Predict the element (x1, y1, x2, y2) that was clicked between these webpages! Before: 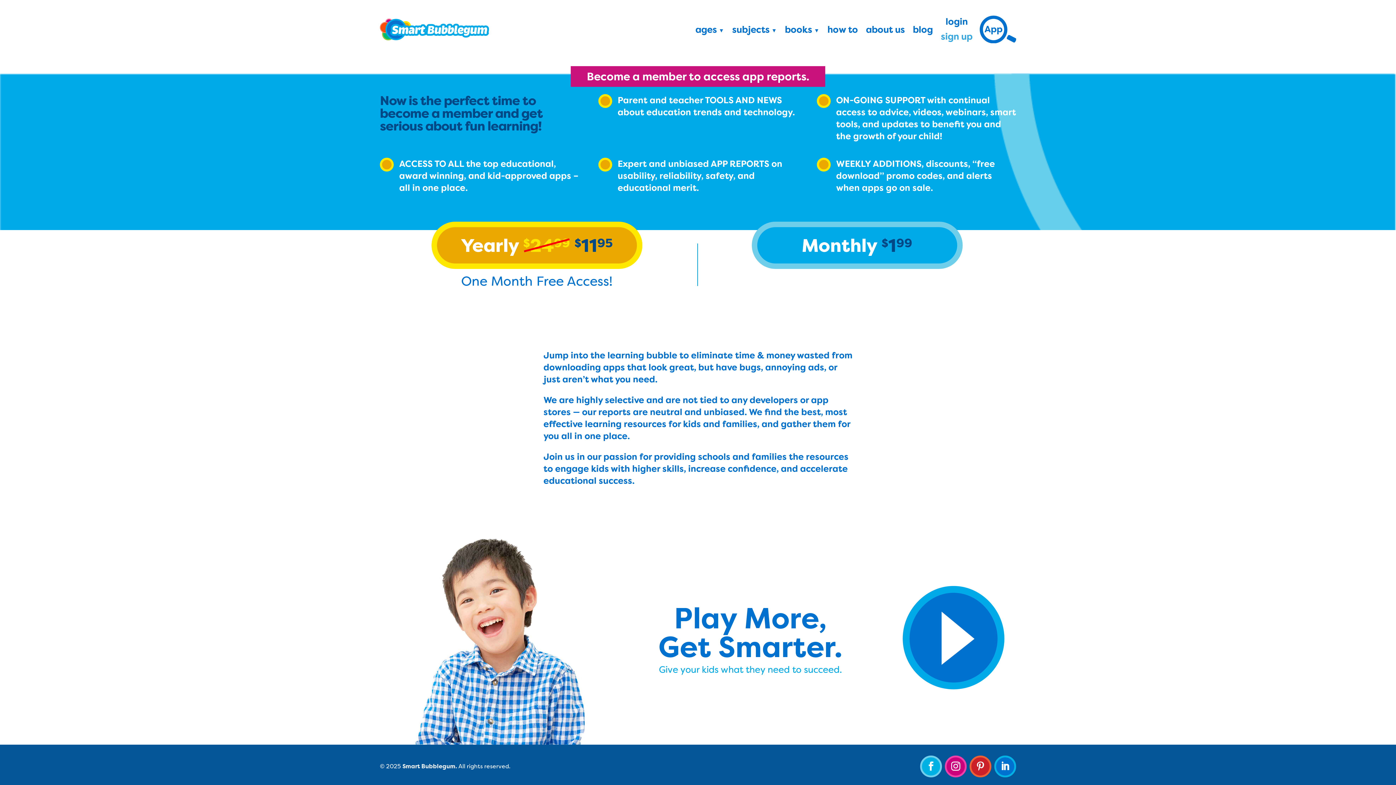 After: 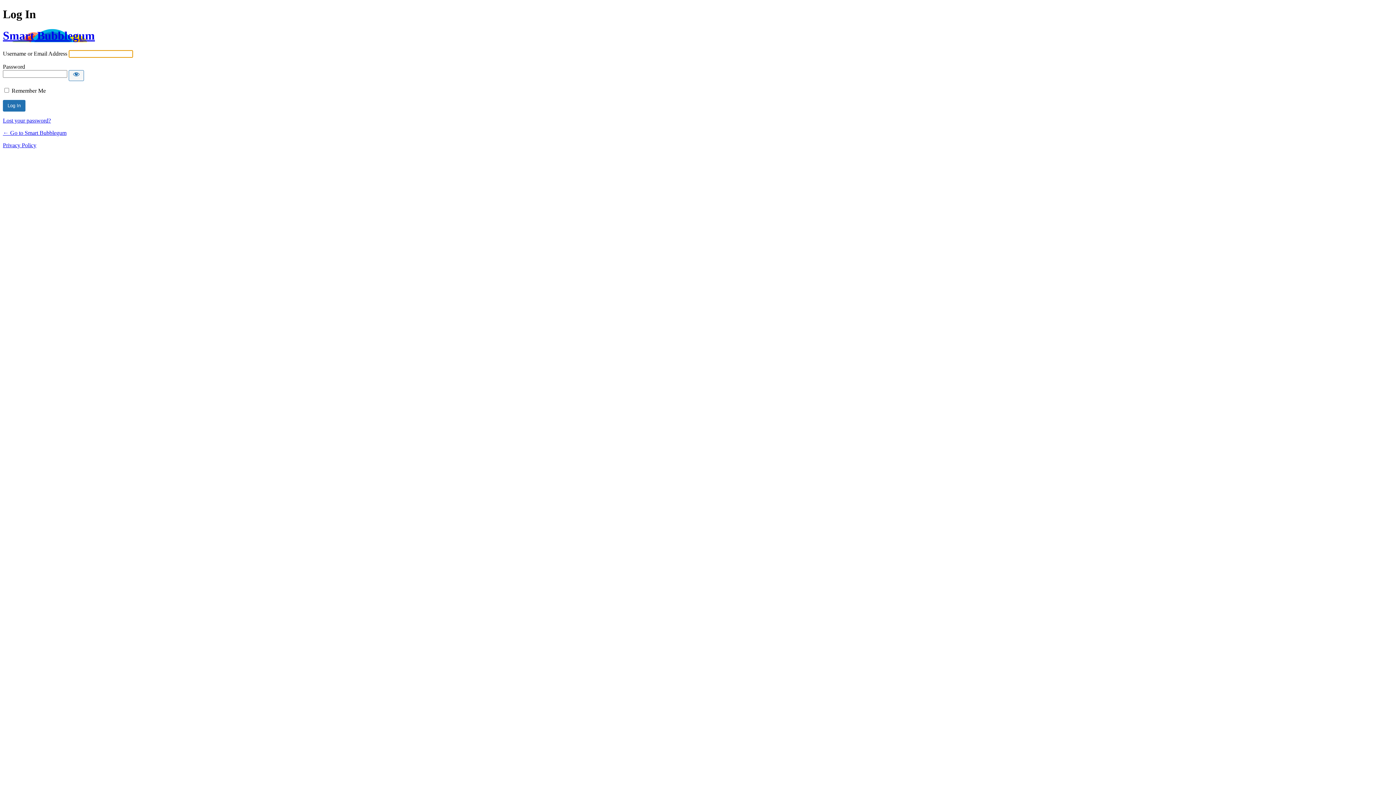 Action: bbox: (945, 19, 968, 27) label: login